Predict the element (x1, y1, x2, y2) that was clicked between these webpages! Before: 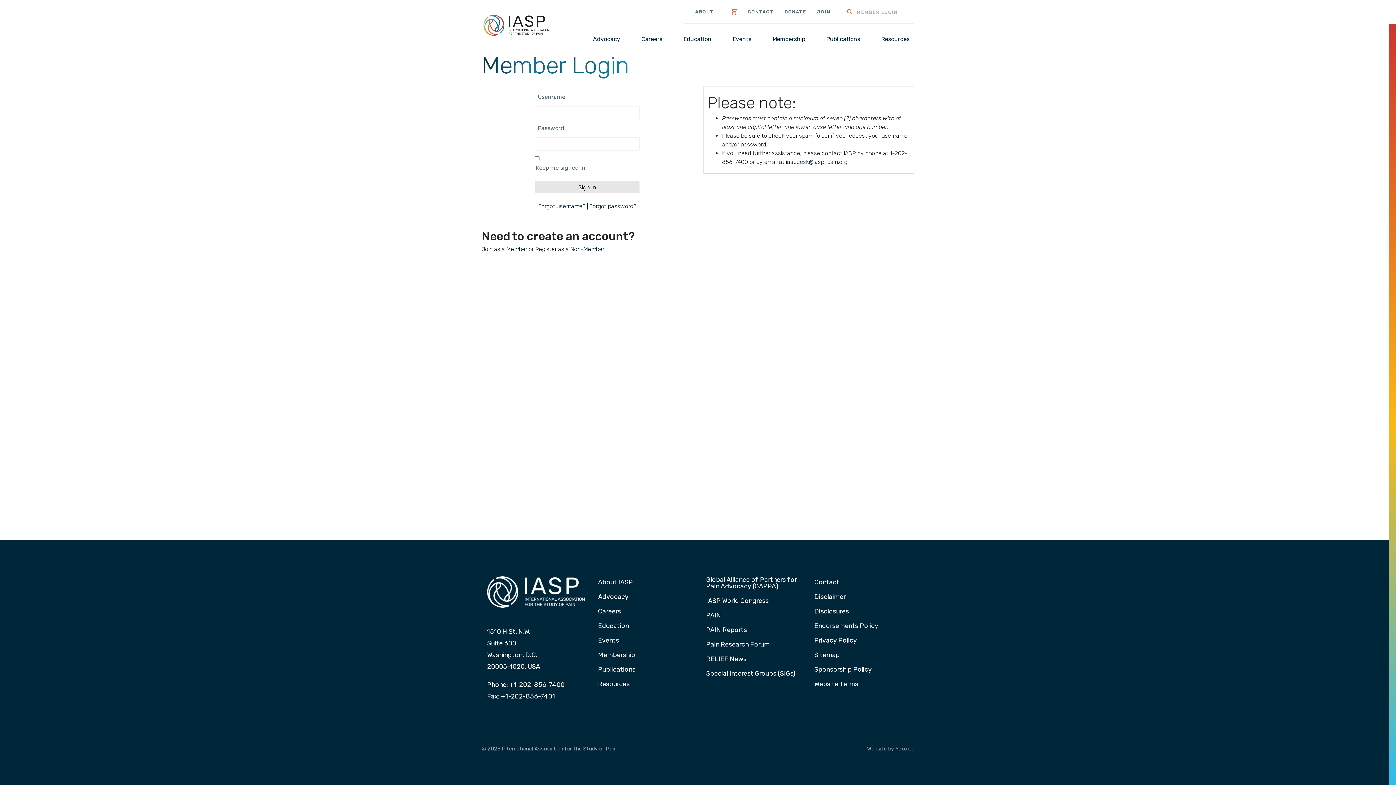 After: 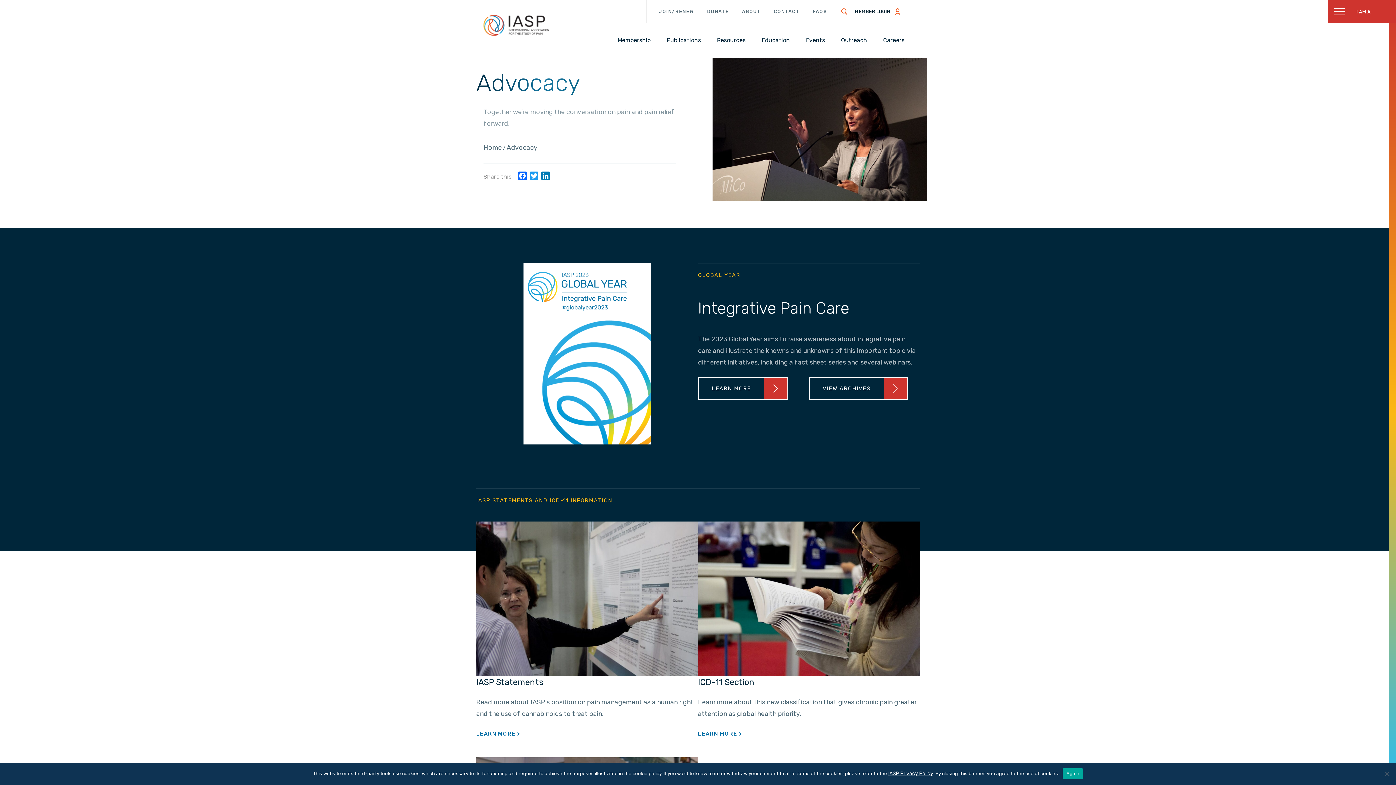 Action: label: Advocacy bbox: (590, 33, 623, 44)